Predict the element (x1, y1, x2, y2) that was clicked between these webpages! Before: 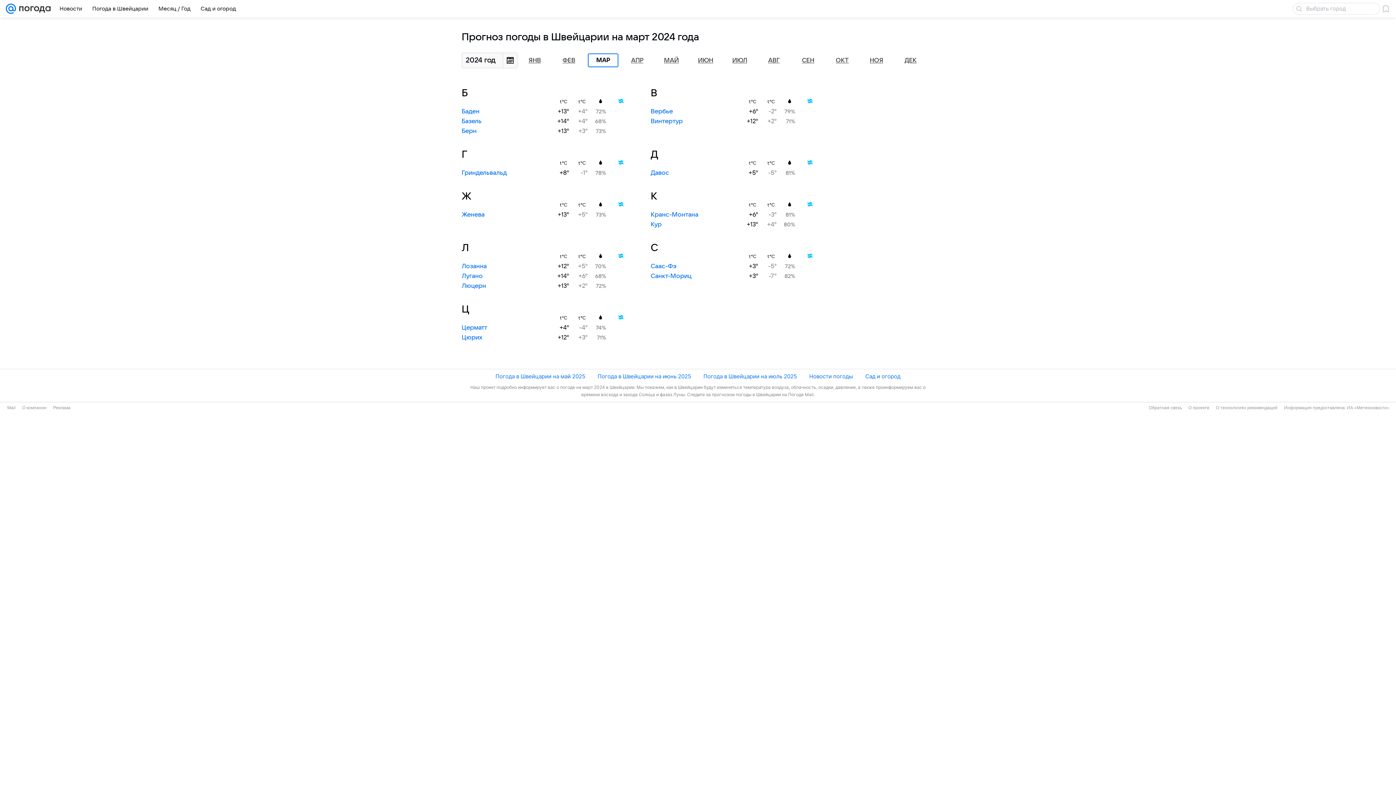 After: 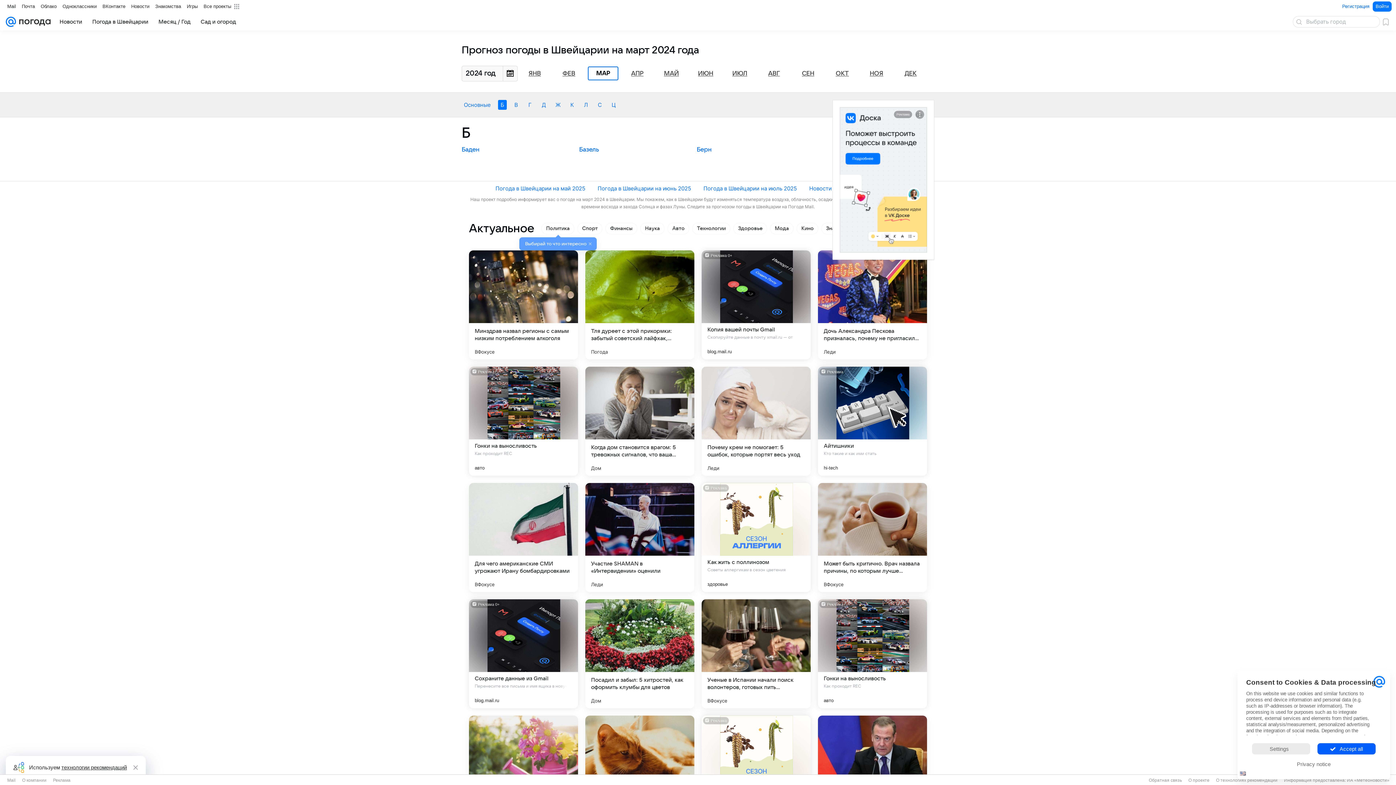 Action: bbox: (461, 87, 468, 98) label: Б